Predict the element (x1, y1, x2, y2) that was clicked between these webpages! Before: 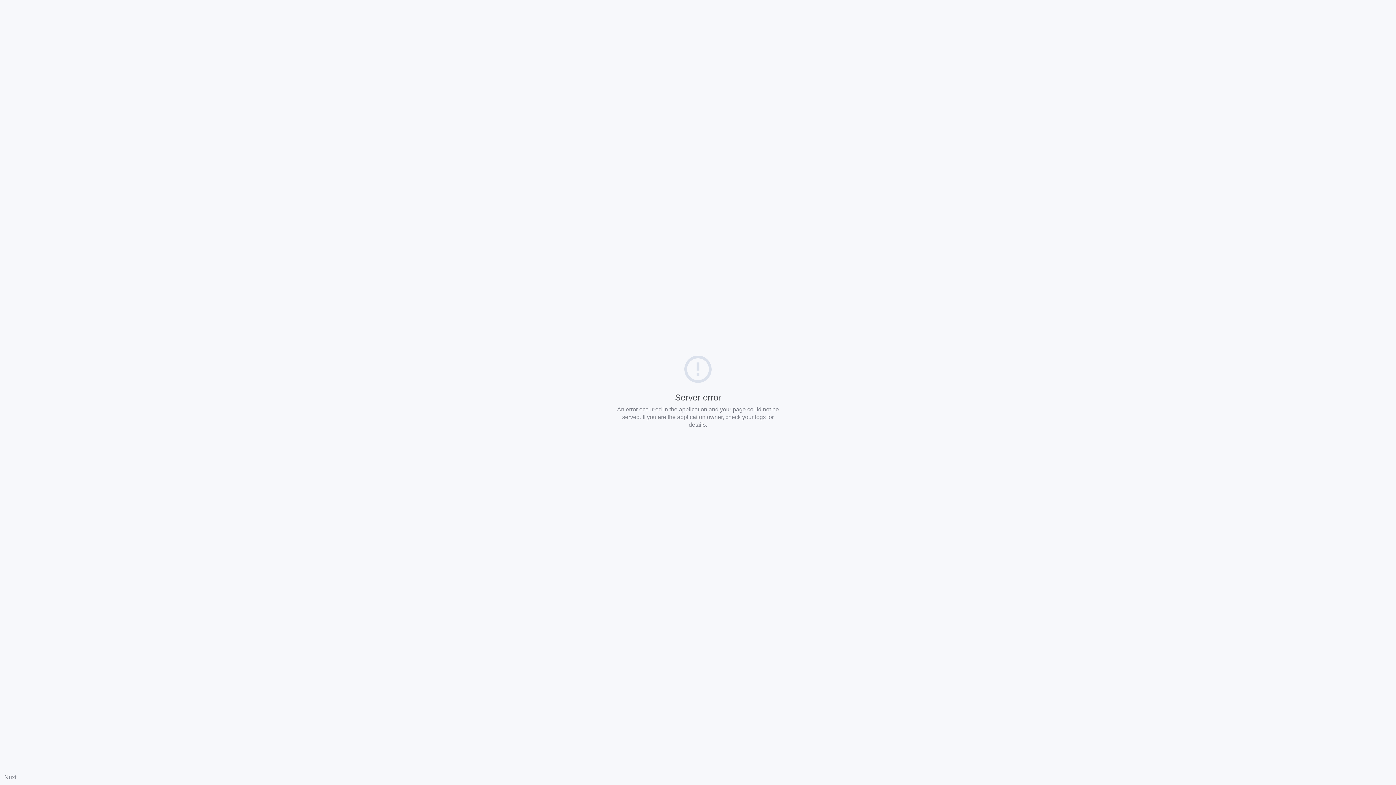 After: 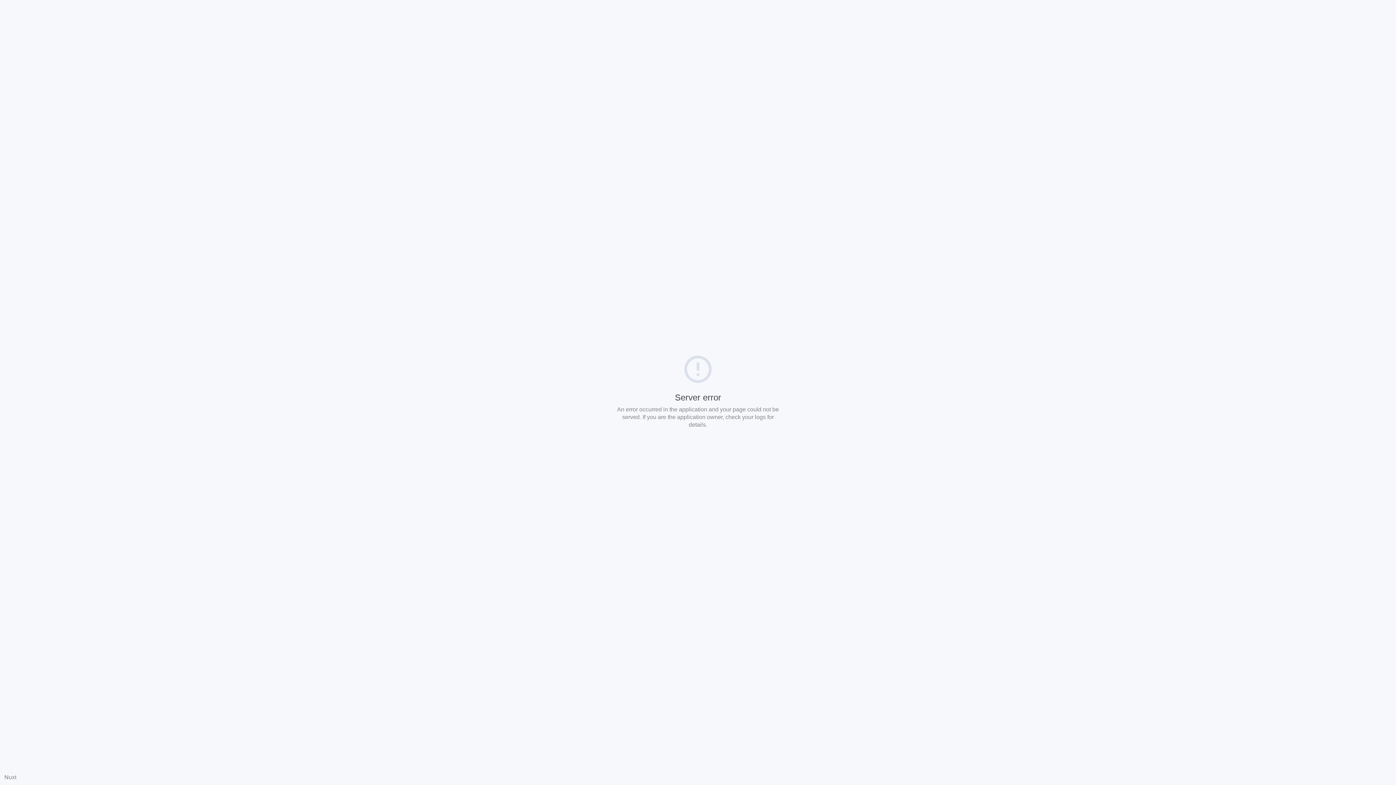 Action: label: Nuxt bbox: (4, 774, 16, 780)